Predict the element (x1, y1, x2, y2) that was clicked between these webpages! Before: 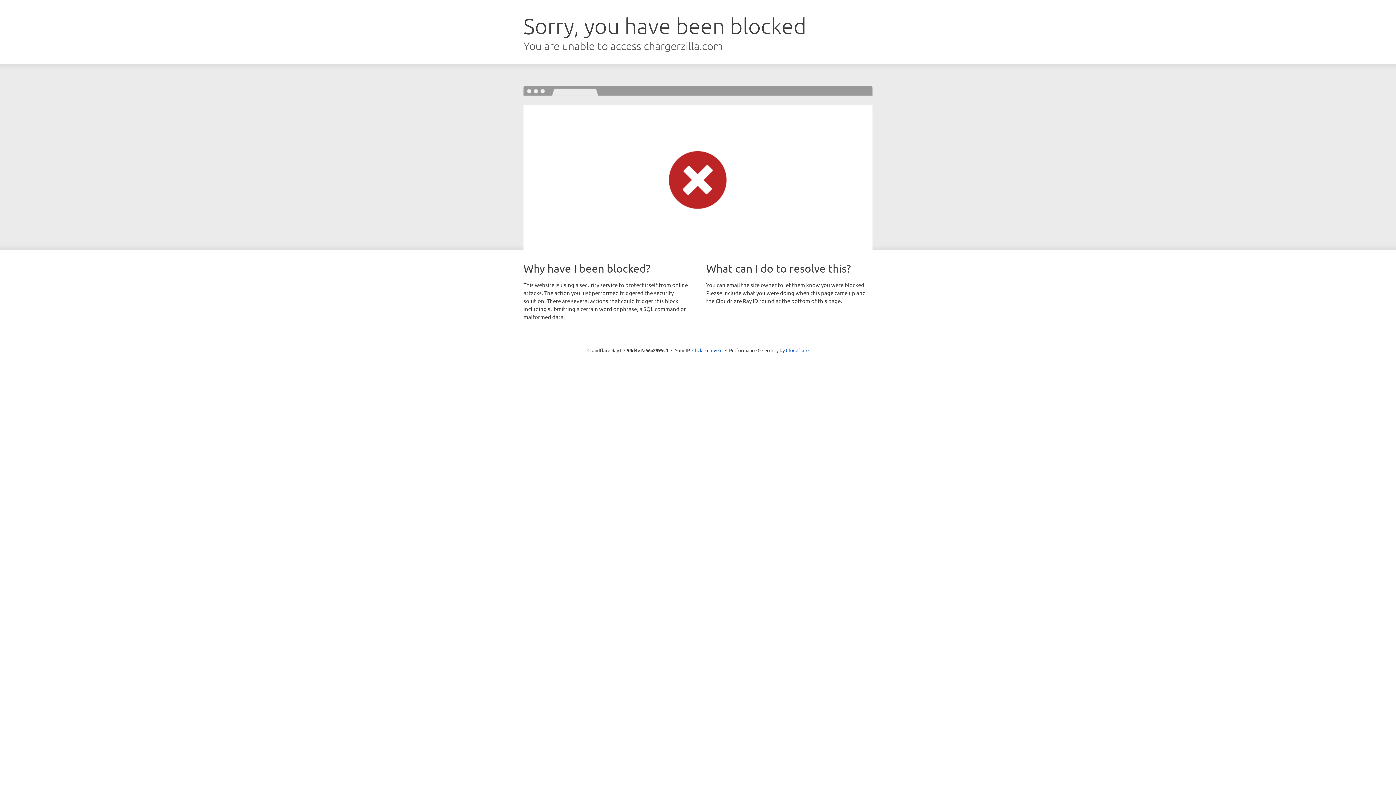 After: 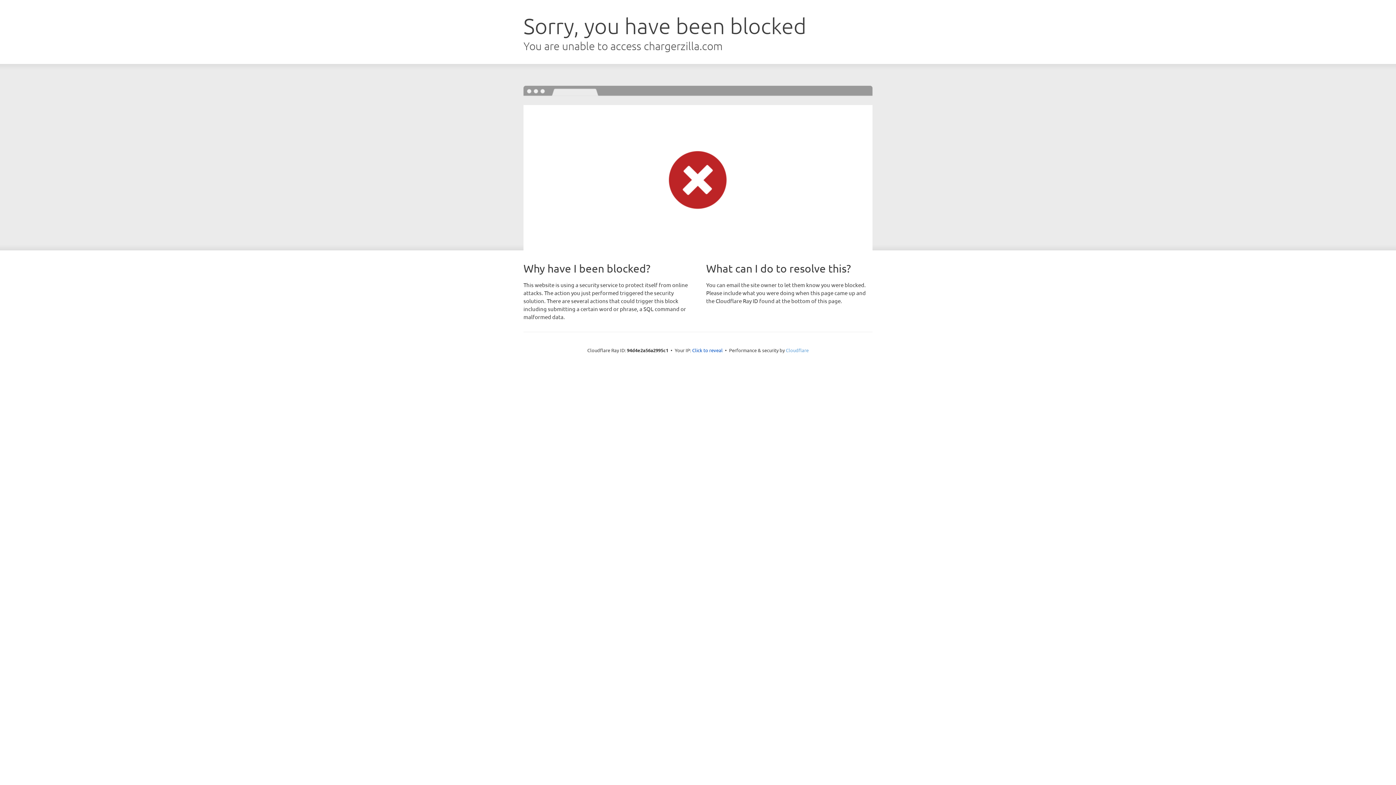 Action: label: Cloudflare bbox: (786, 347, 808, 353)